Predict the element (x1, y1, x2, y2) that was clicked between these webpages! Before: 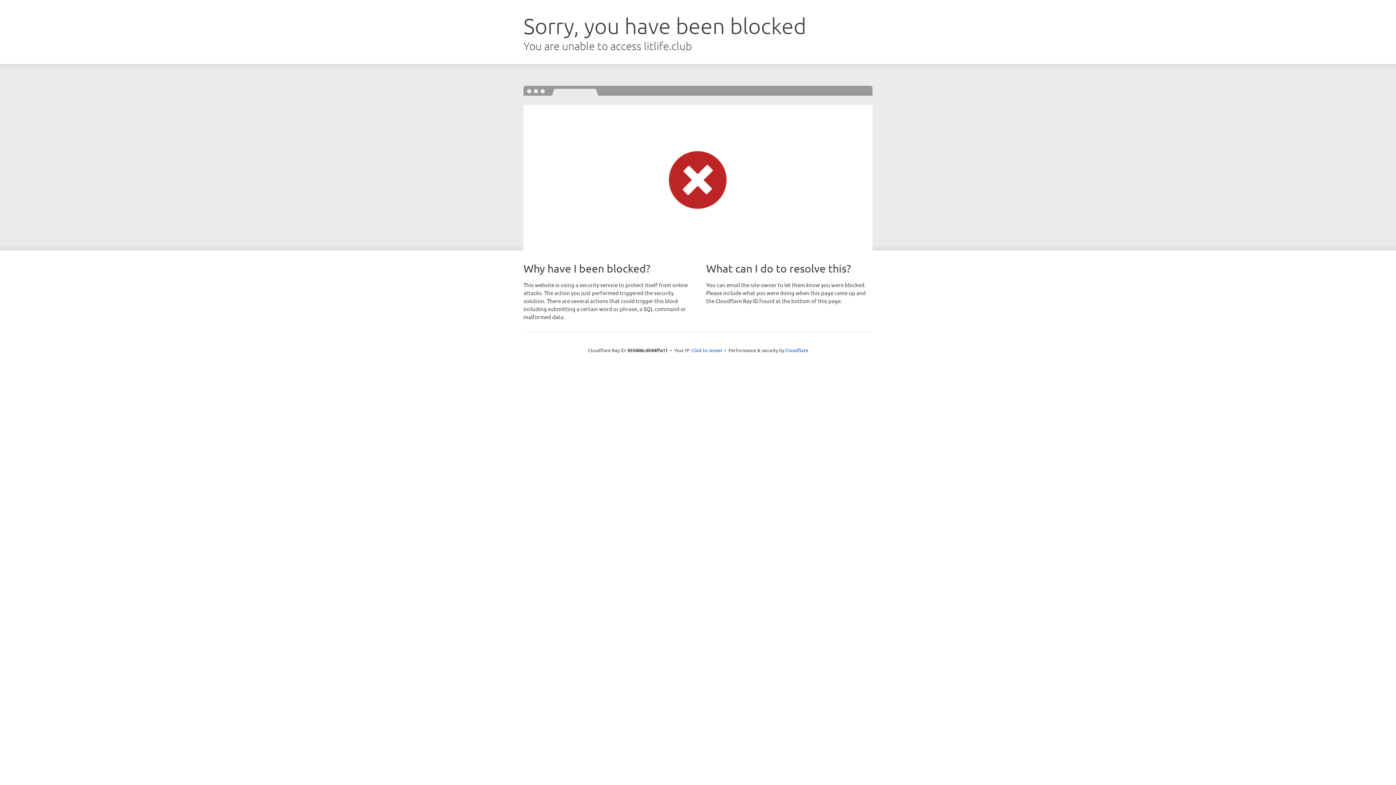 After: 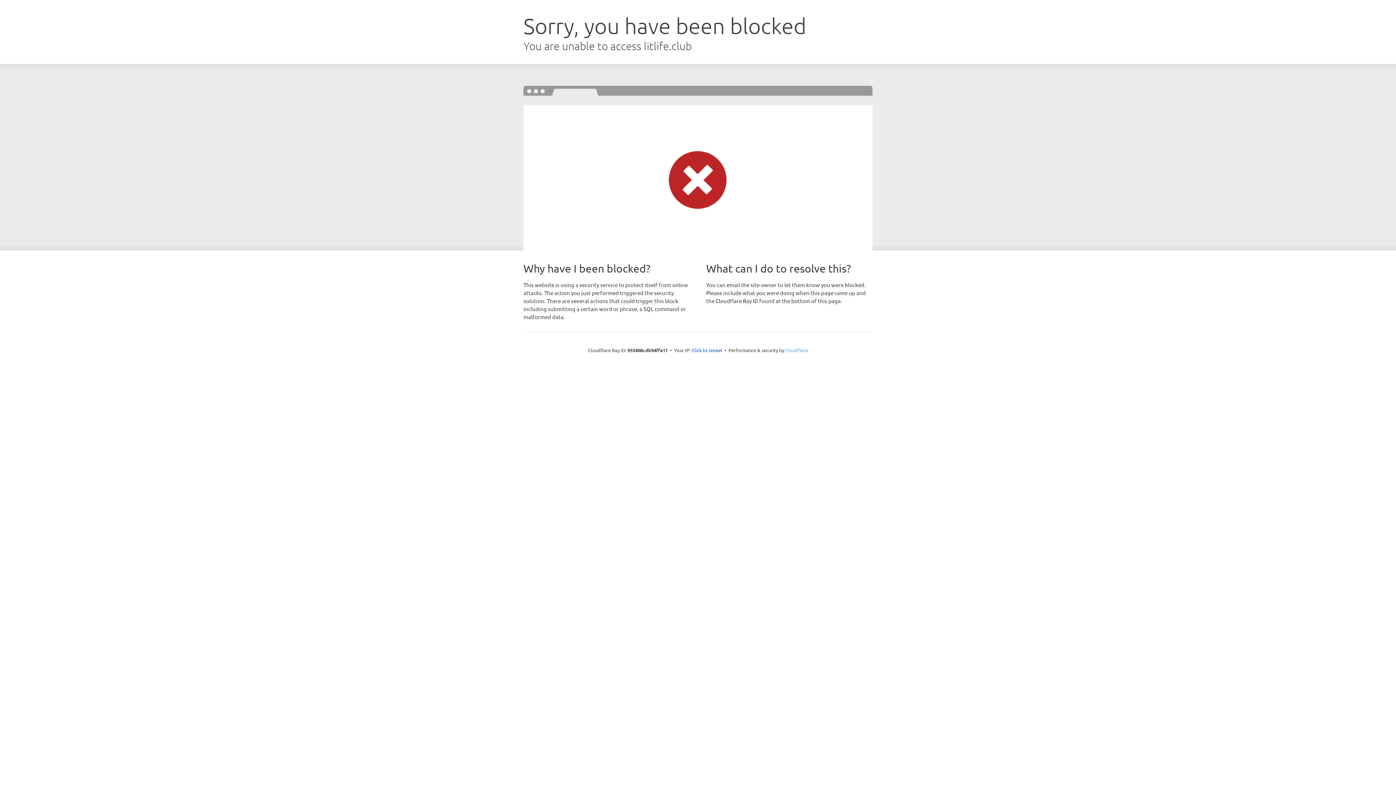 Action: label: Cloudflare bbox: (785, 347, 808, 353)